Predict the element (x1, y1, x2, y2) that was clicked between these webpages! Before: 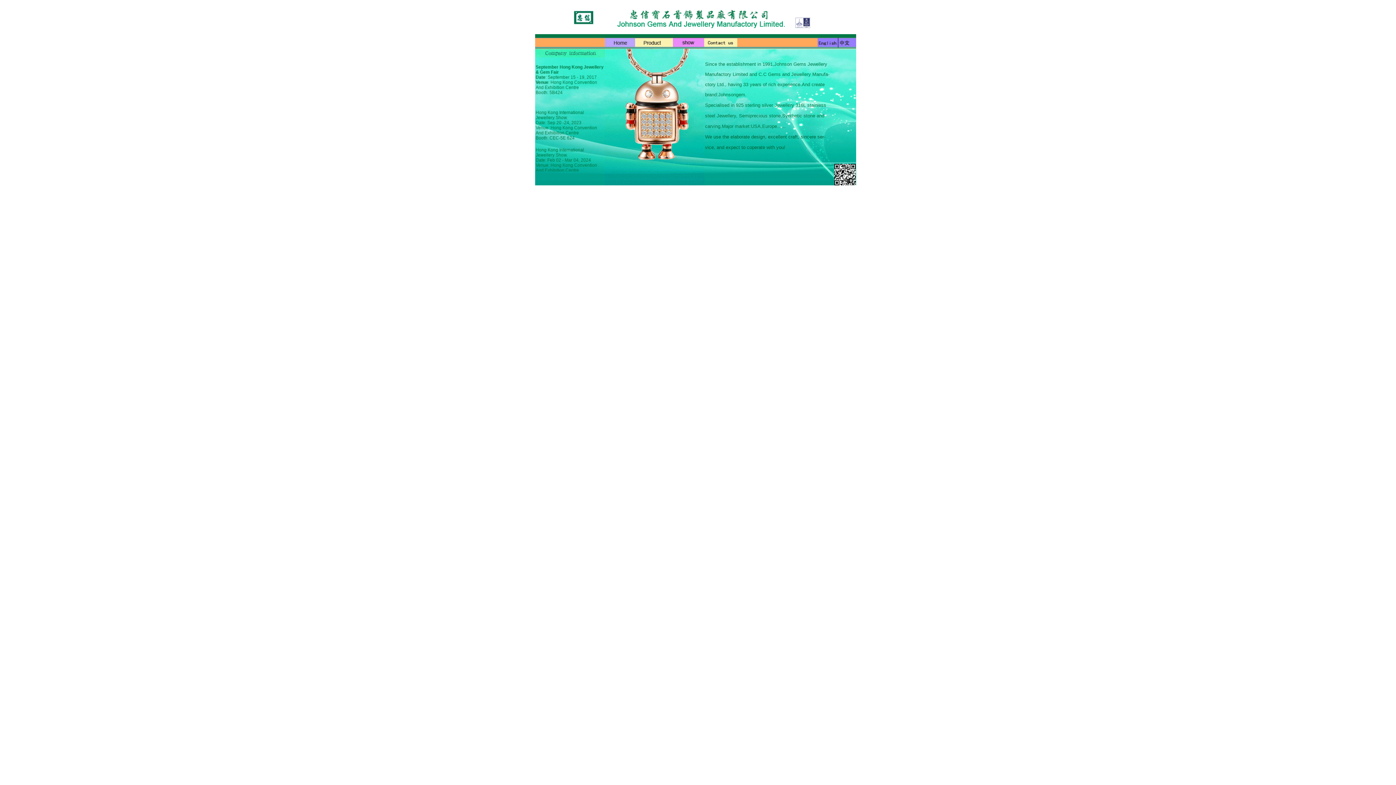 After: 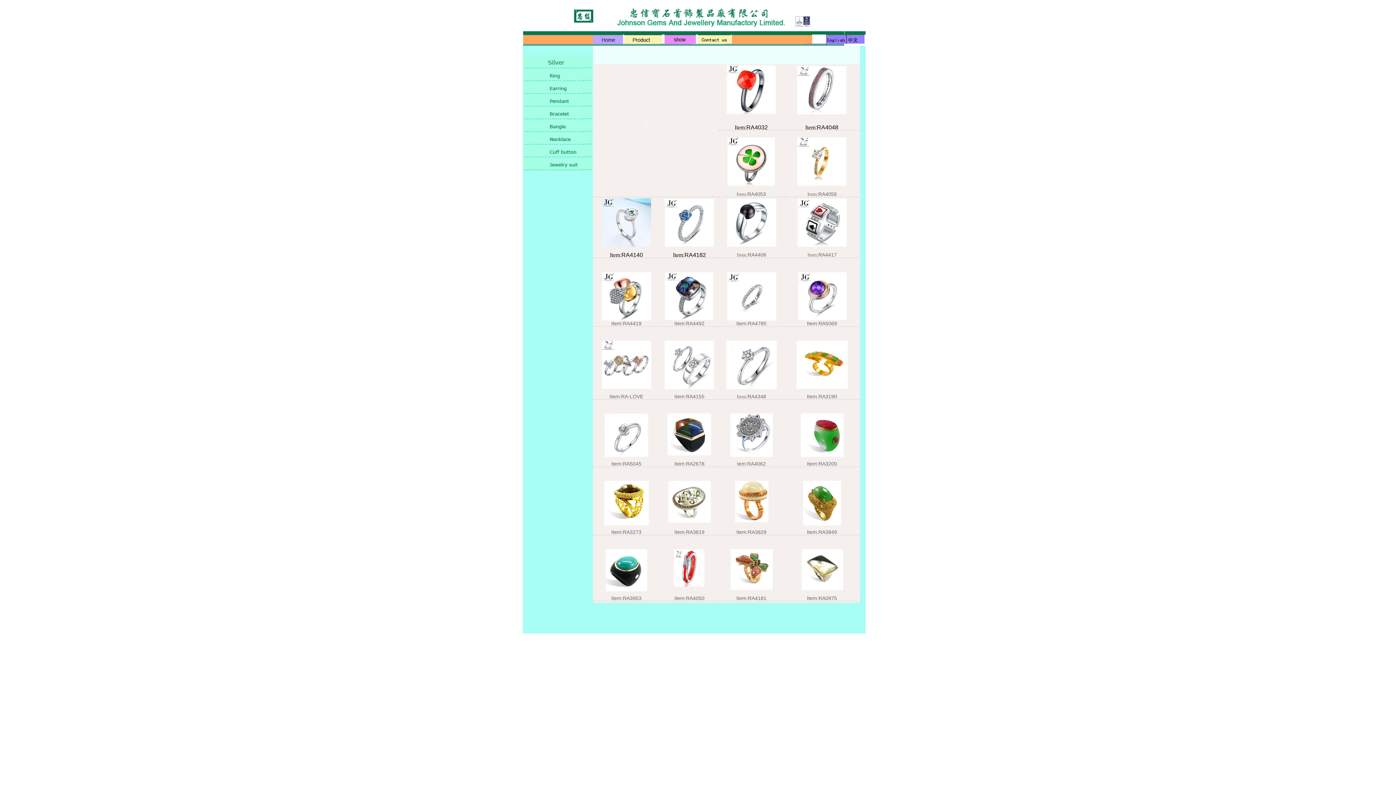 Action: bbox: (635, 41, 672, 47)